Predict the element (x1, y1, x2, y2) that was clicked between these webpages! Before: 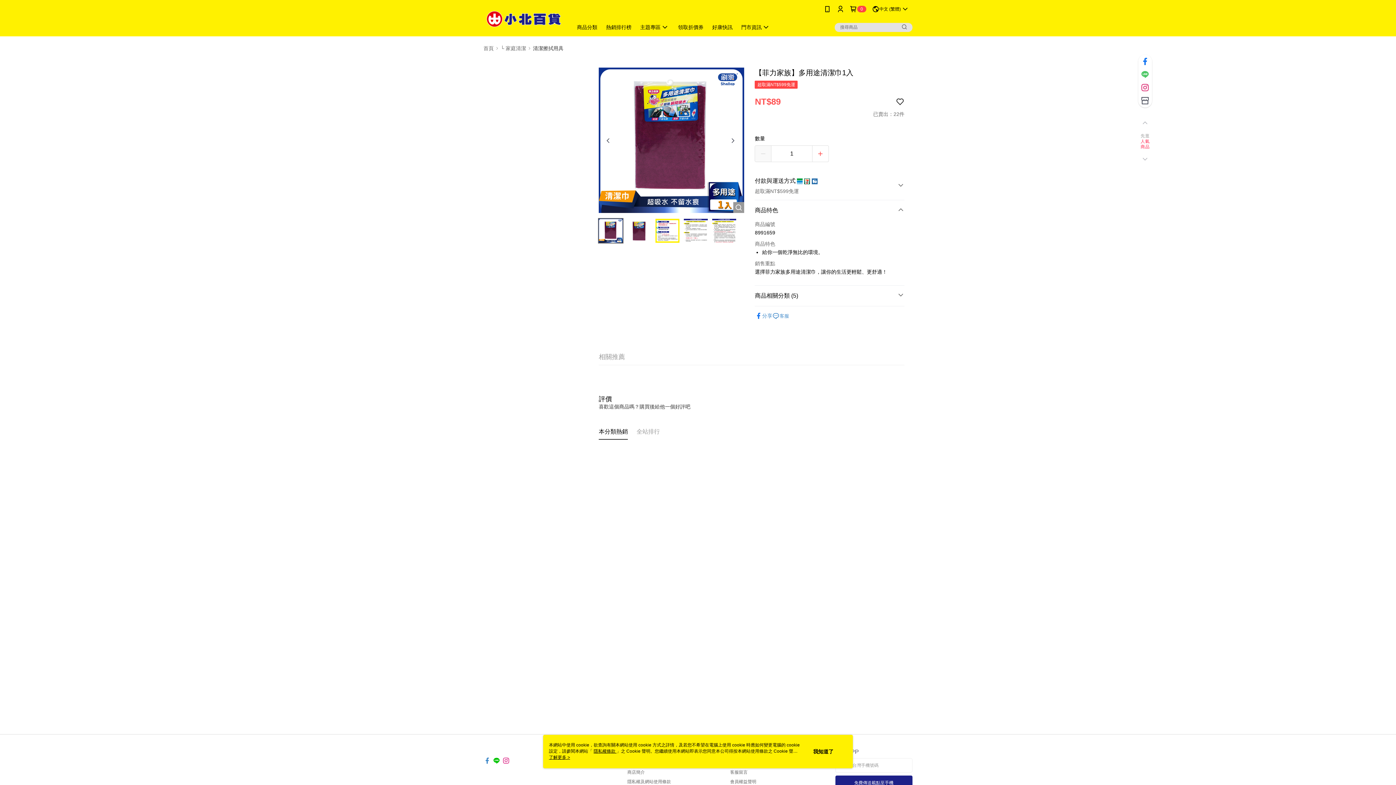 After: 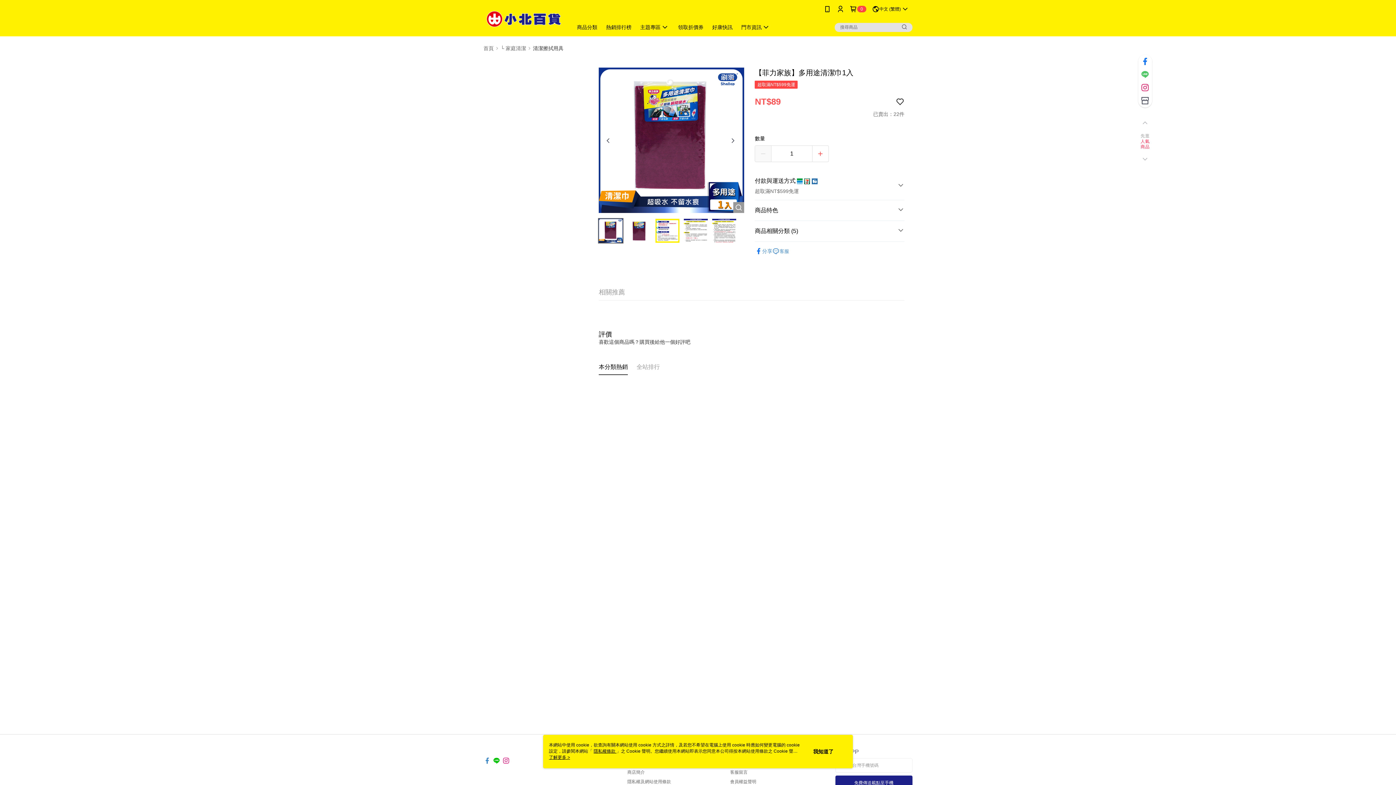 Action: label: 商品特色 bbox: (755, 200, 904, 220)